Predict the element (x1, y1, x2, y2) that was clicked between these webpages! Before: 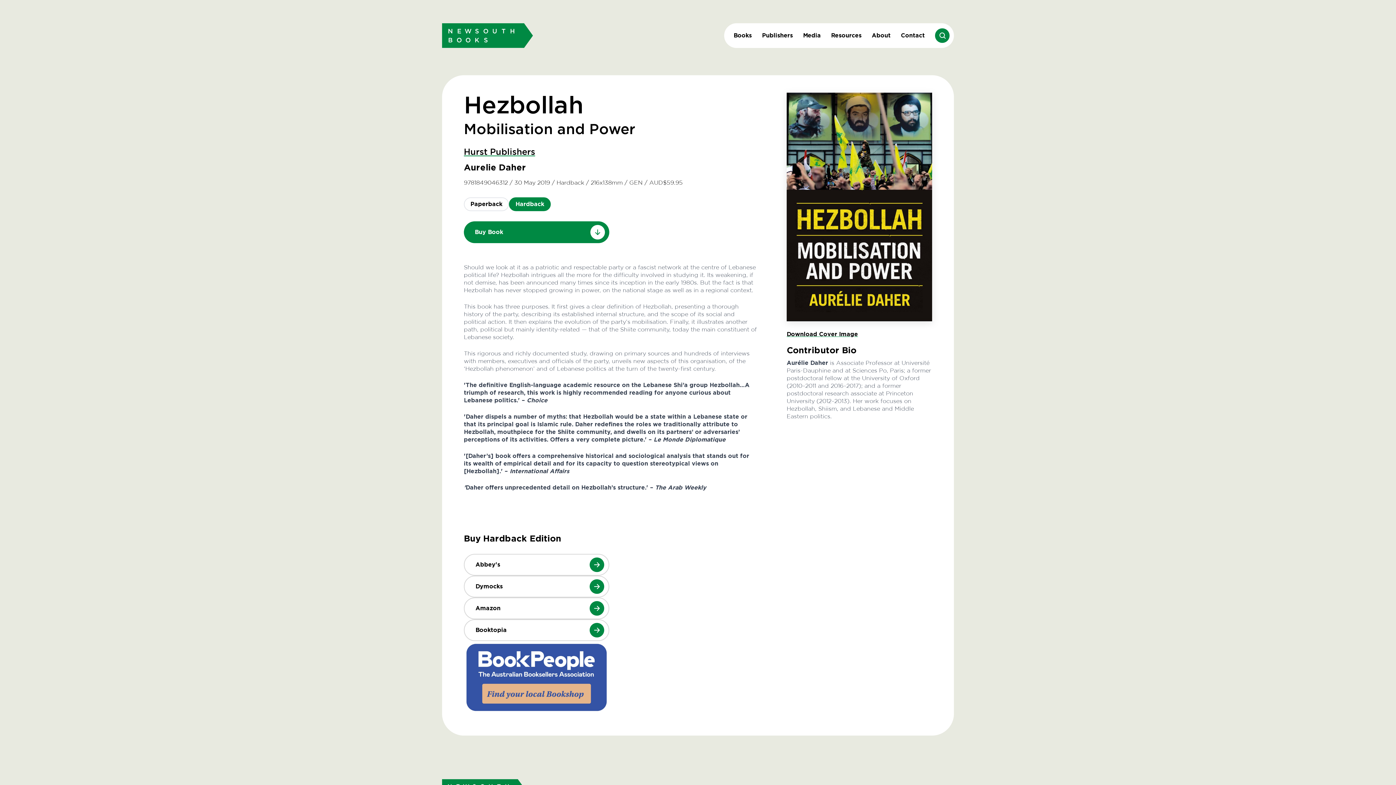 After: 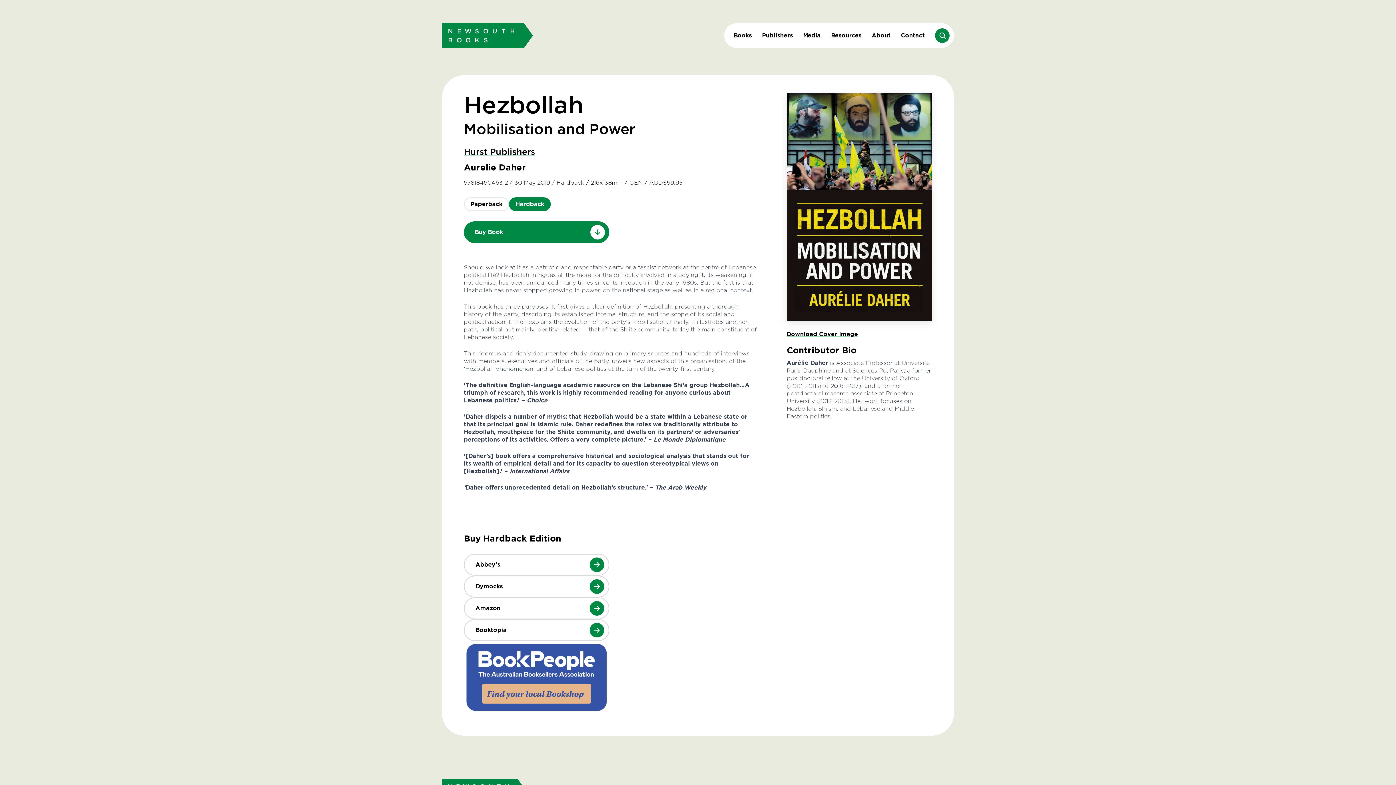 Action: bbox: (464, 576, 609, 597) label: Dymocks